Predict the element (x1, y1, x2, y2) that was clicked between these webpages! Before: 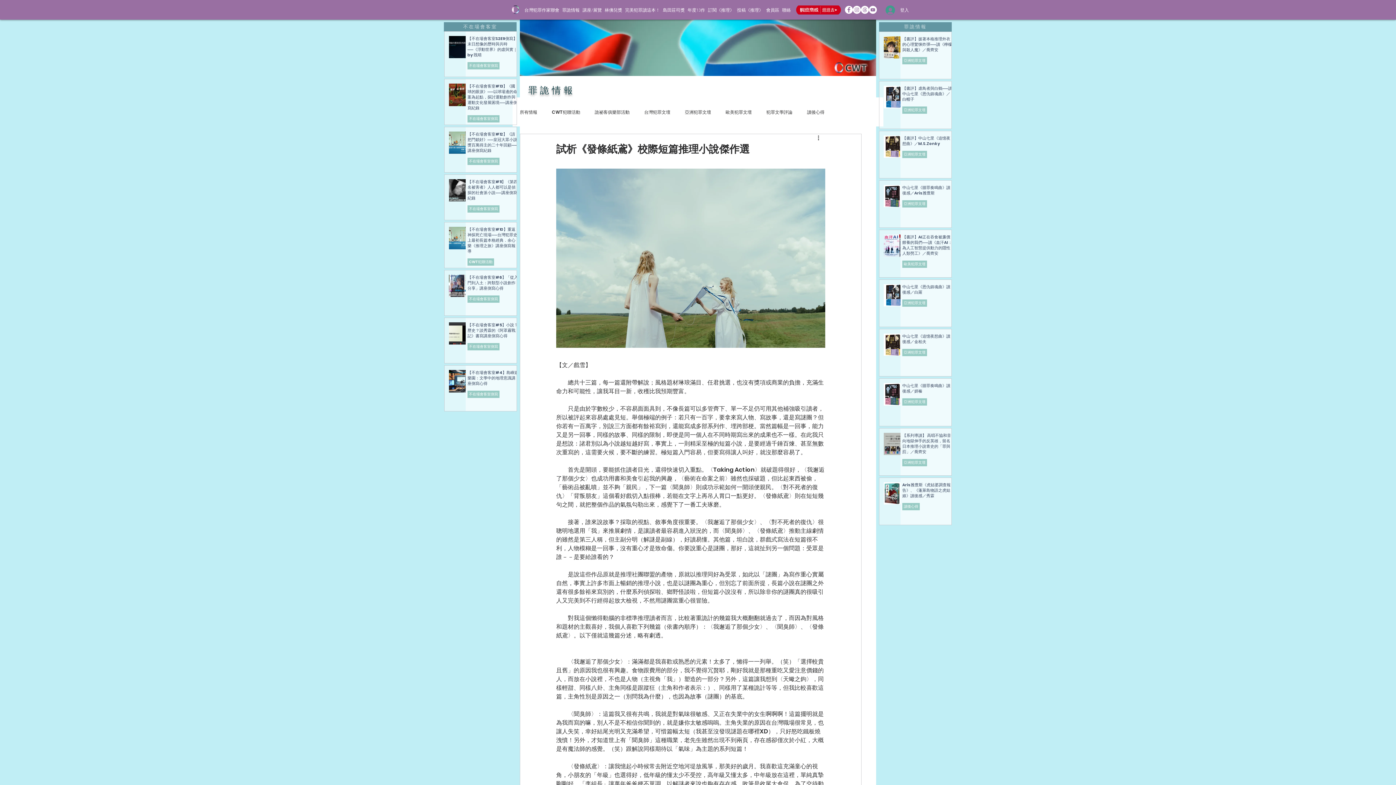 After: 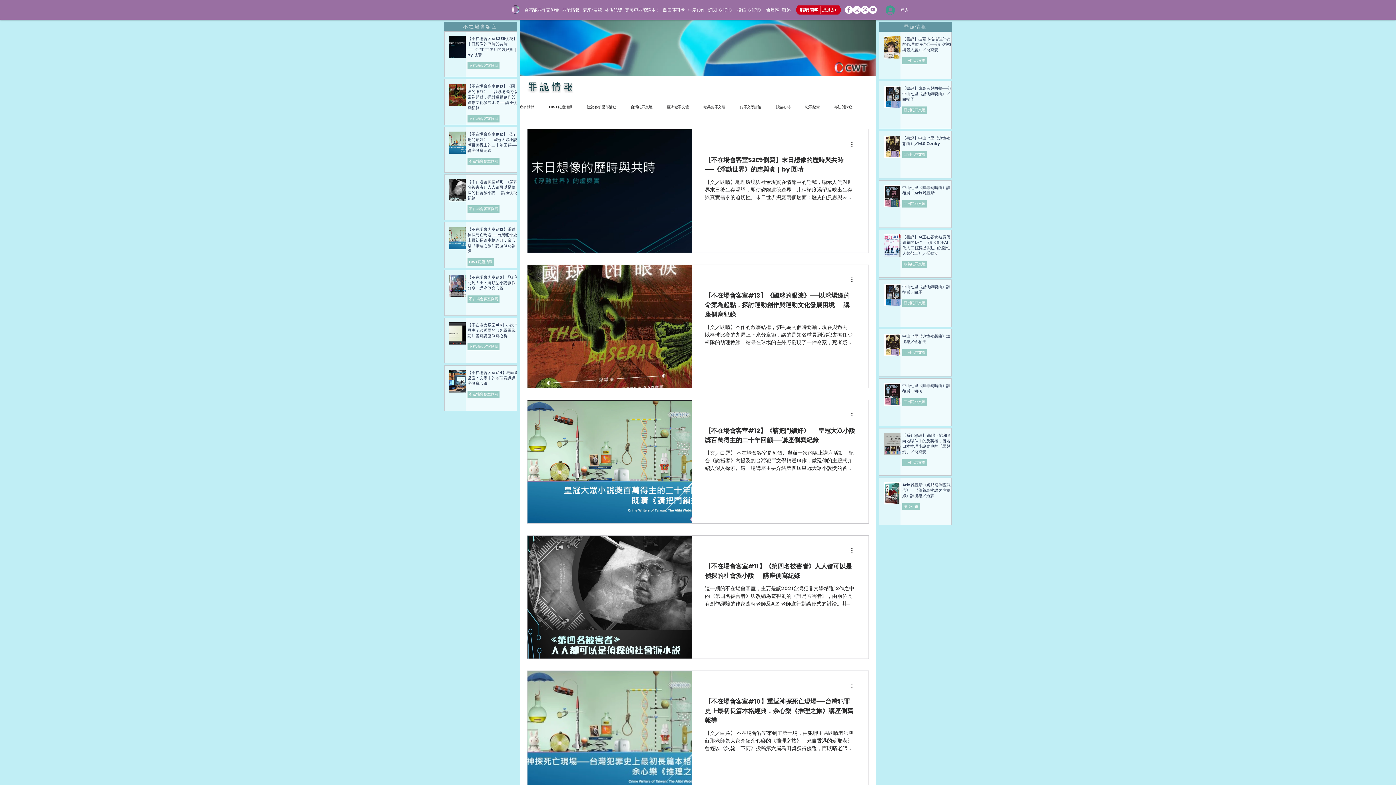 Action: bbox: (467, 157, 499, 164) label: 不在場會客室側寫